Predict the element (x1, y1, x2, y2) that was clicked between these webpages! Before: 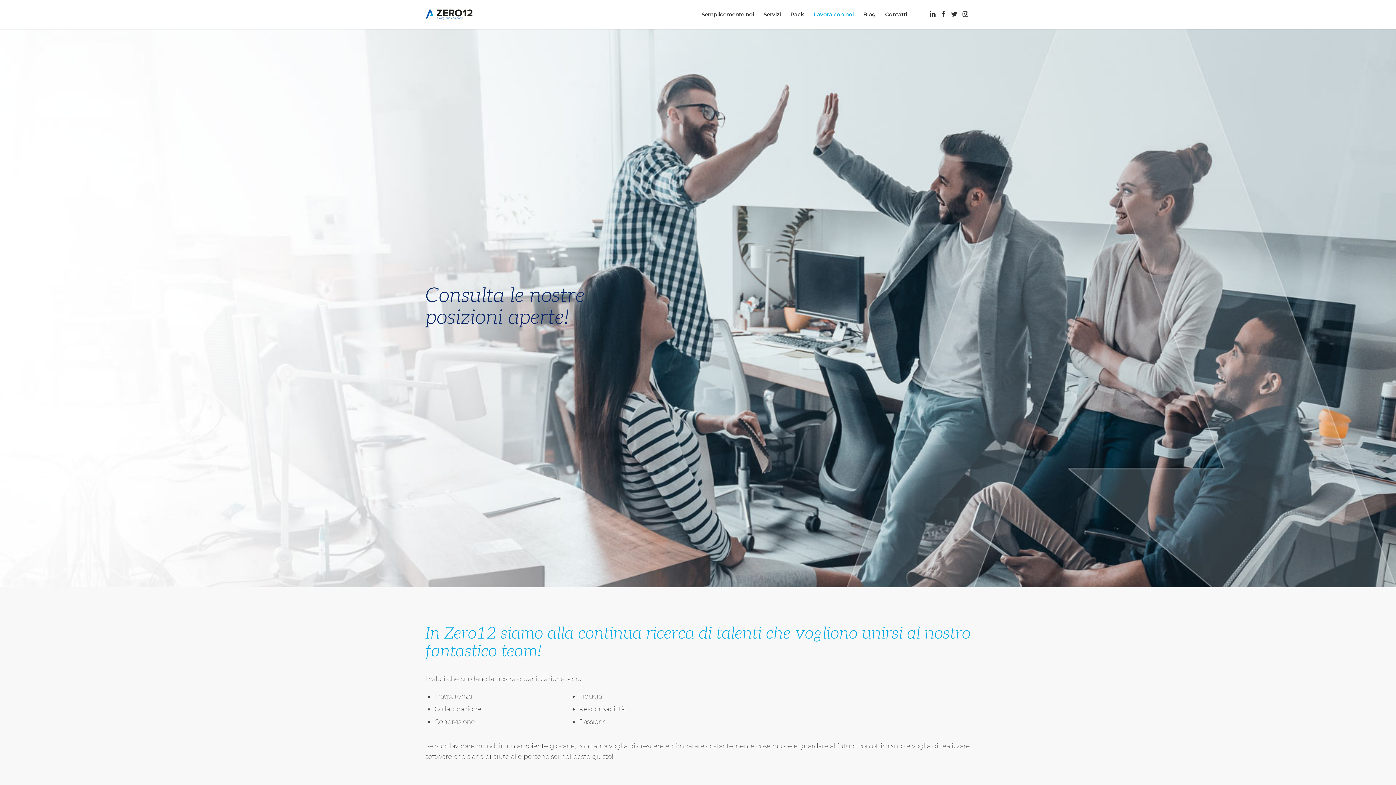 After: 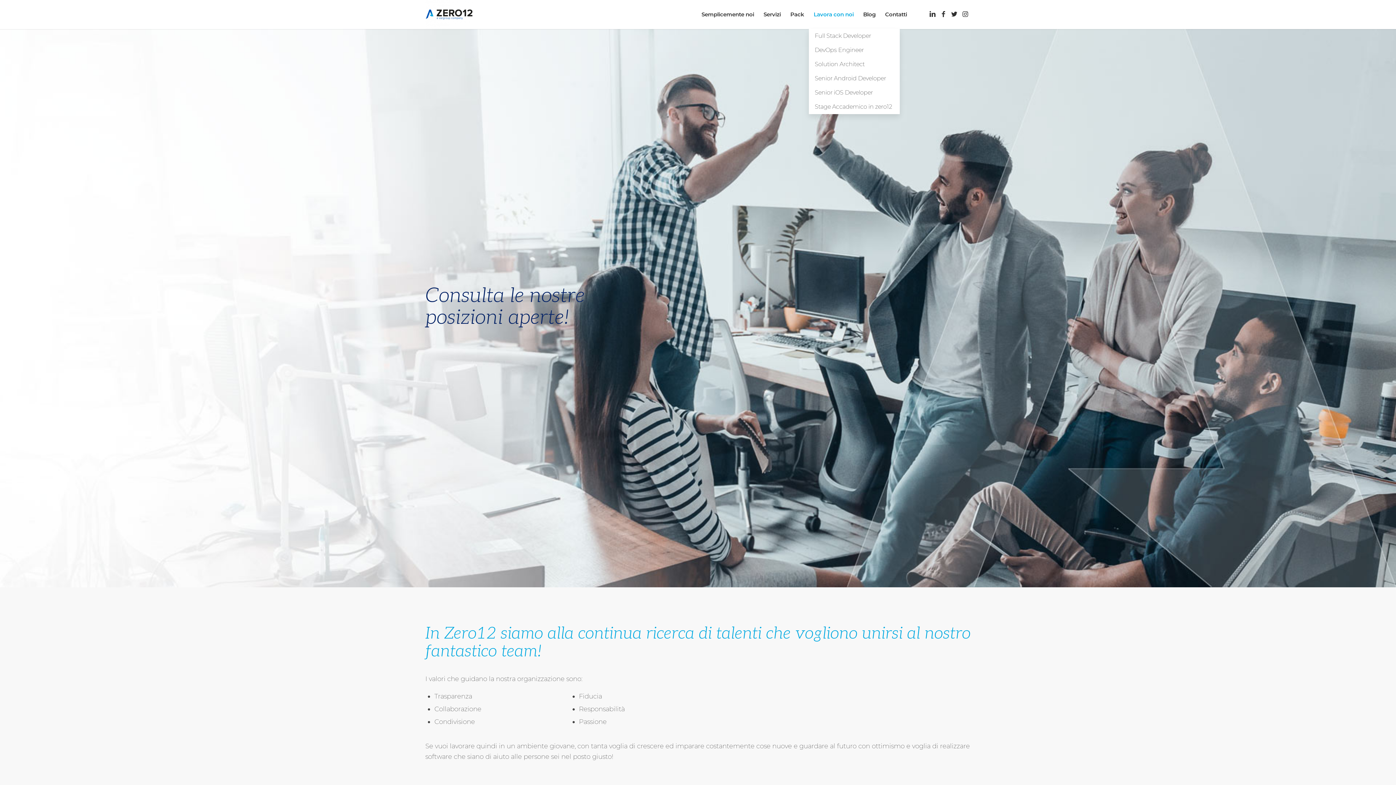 Action: bbox: (809, 0, 858, 29) label: Lavora con noi